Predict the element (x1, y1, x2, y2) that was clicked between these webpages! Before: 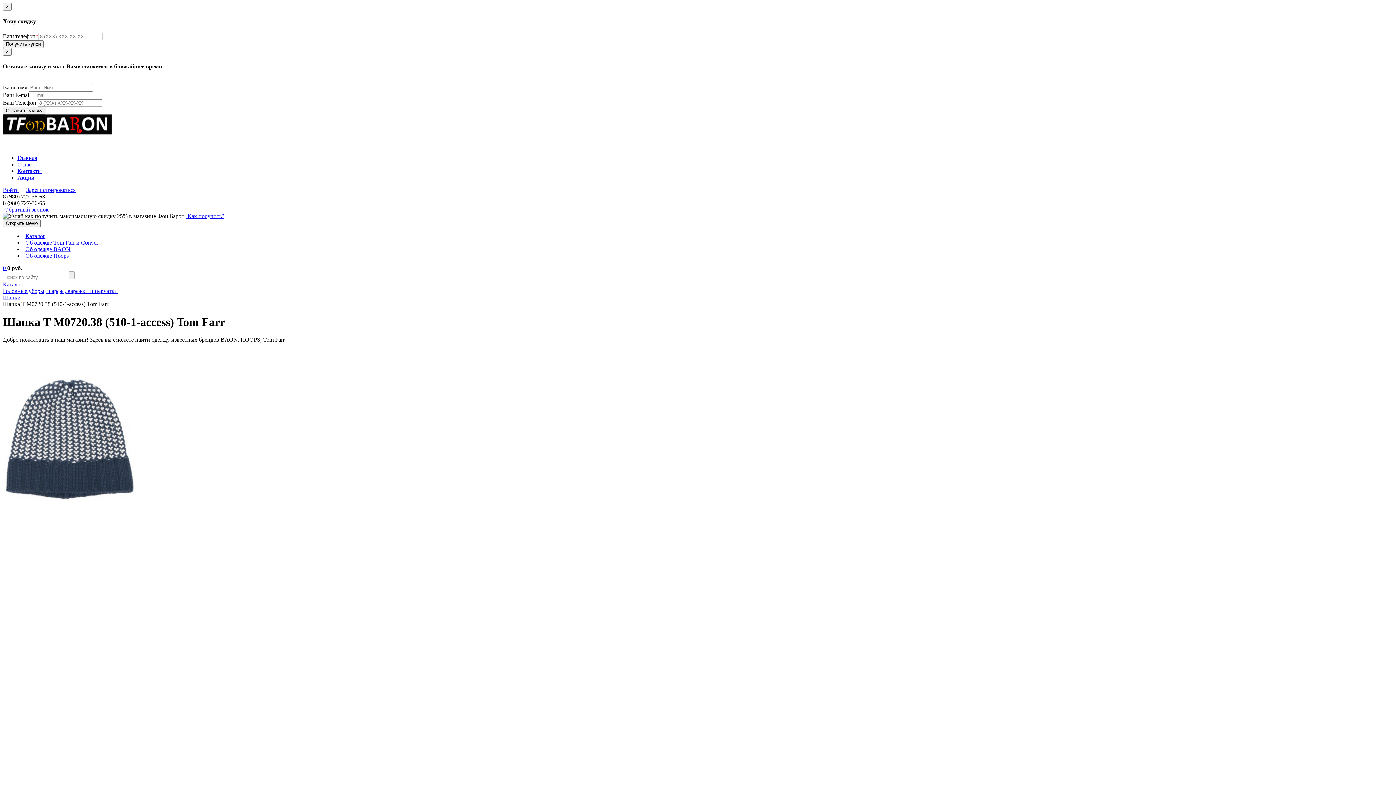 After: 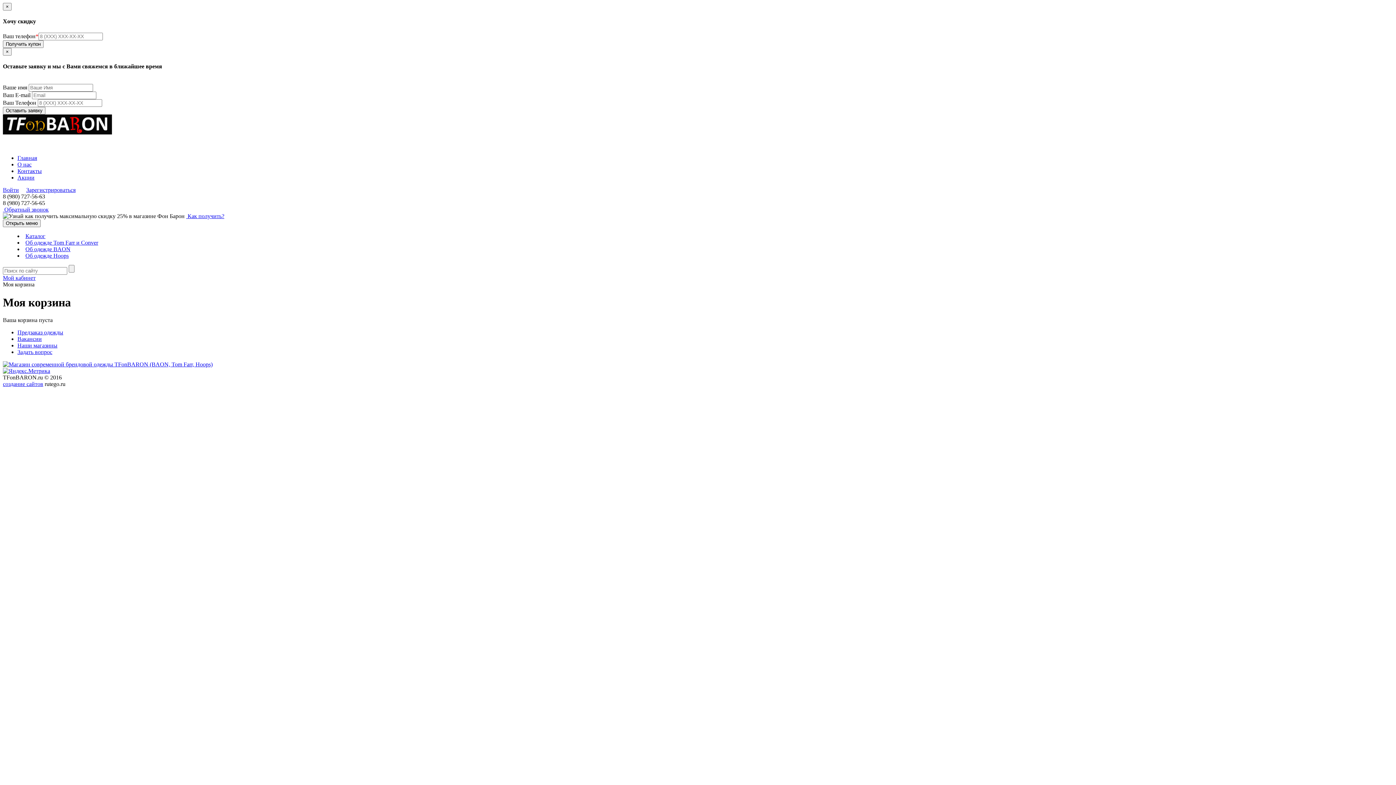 Action: bbox: (2, 265, 7, 271) label: 0 